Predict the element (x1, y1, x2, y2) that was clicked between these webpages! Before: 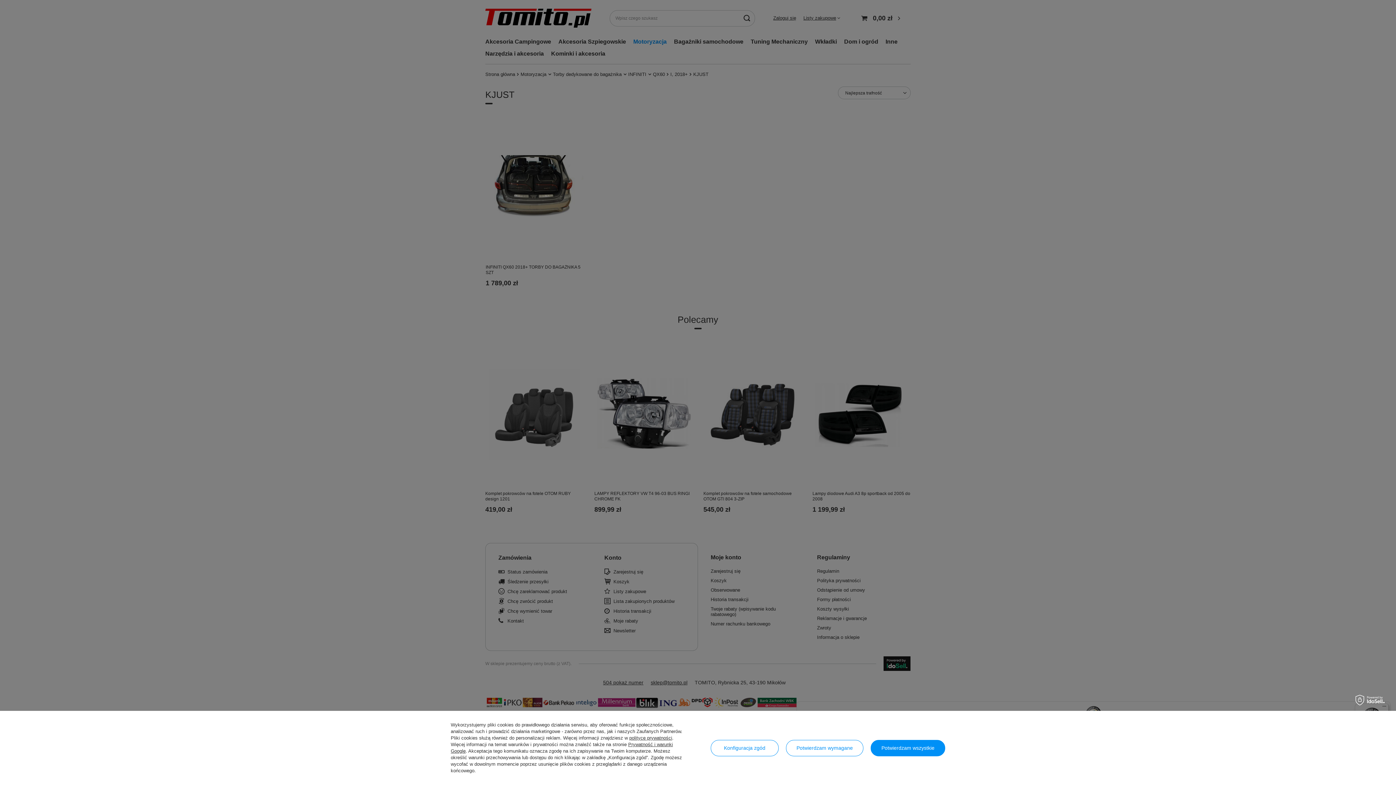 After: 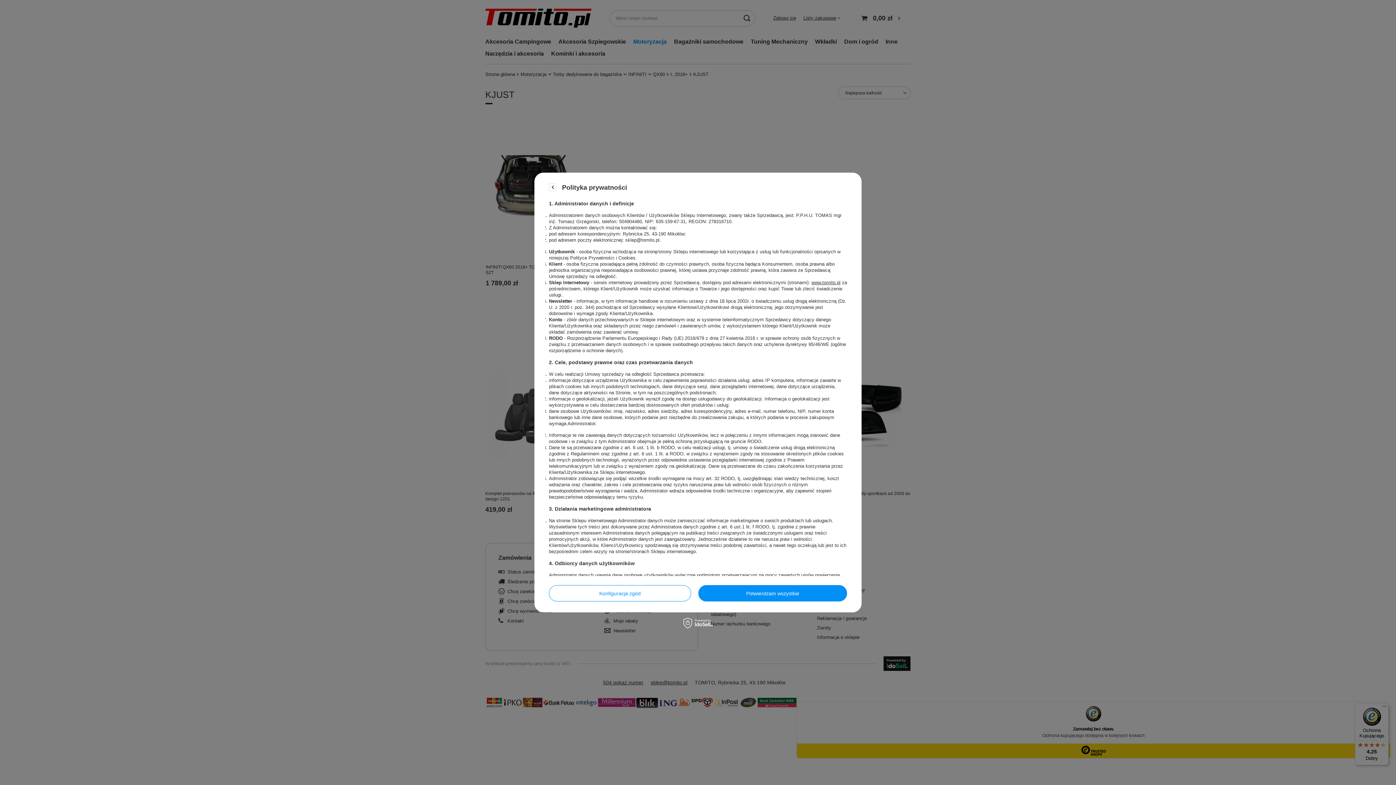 Action: bbox: (629, 735, 672, 741) label: polityce prywatności